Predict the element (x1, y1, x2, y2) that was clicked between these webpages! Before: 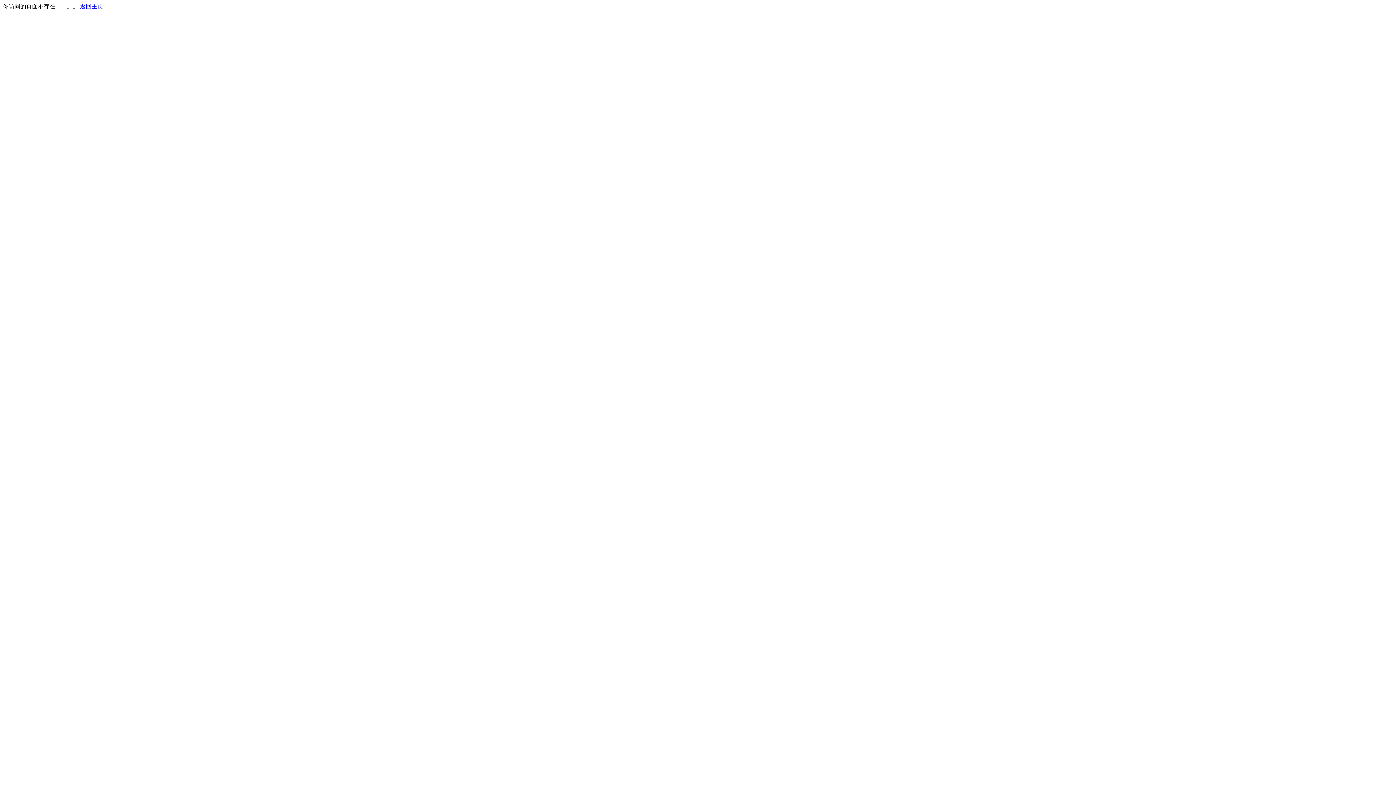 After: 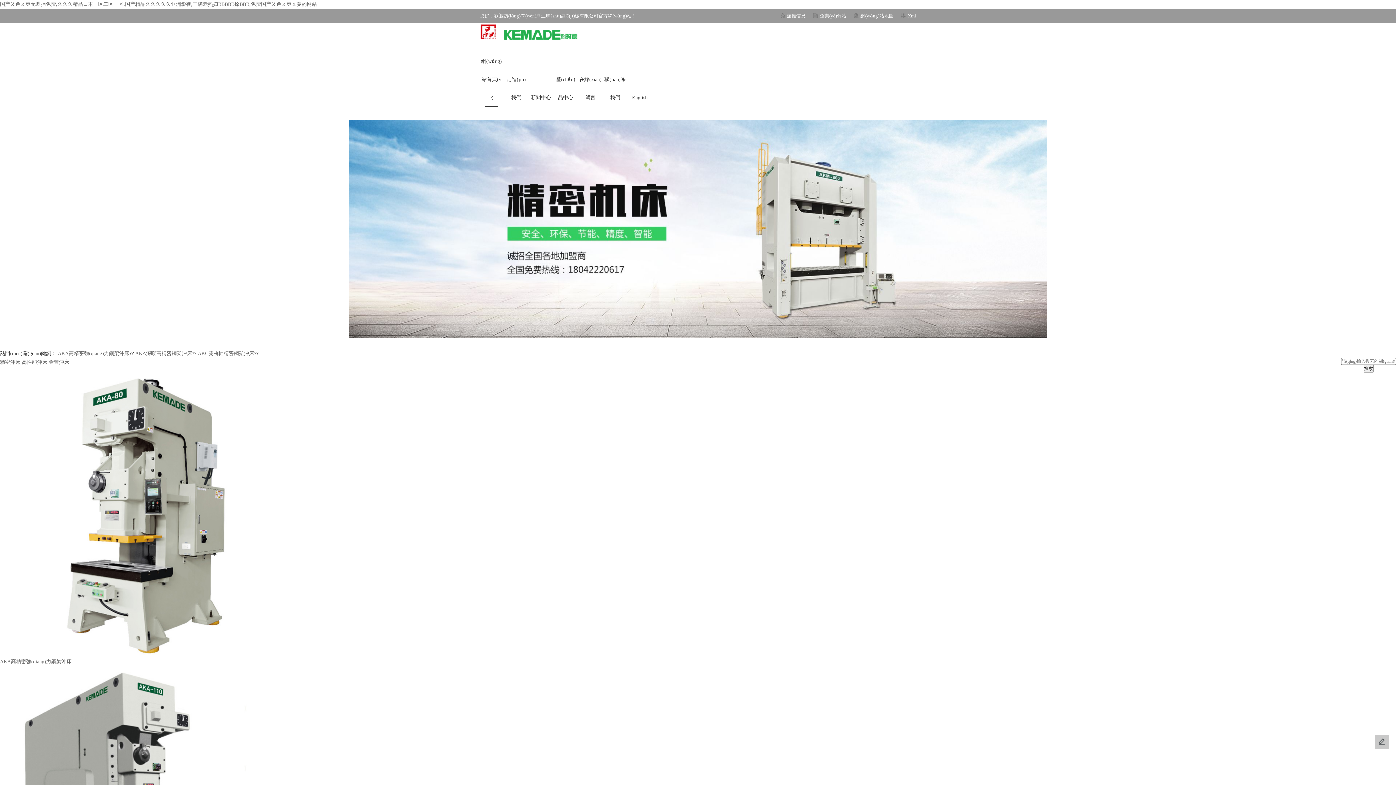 Action: label: 返回主页 bbox: (80, 3, 103, 9)